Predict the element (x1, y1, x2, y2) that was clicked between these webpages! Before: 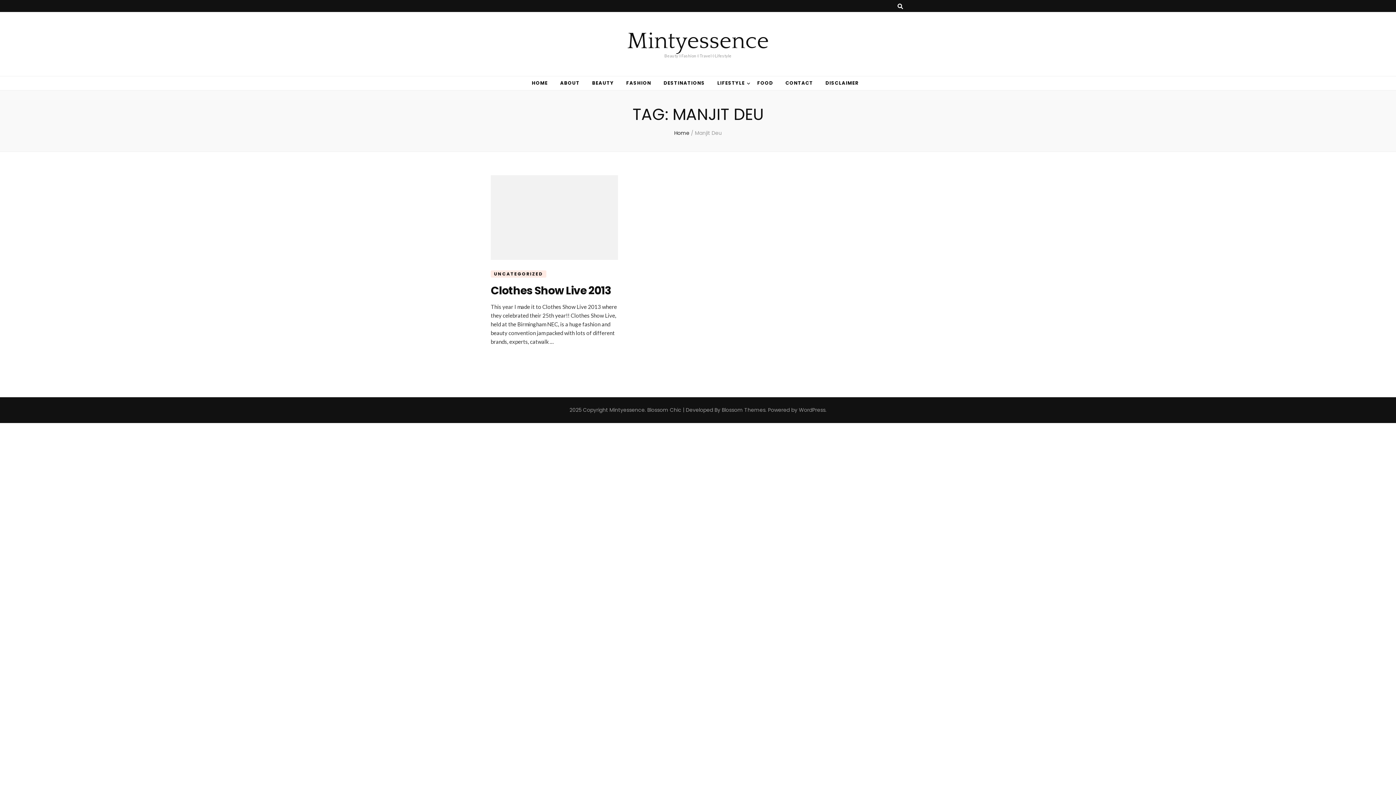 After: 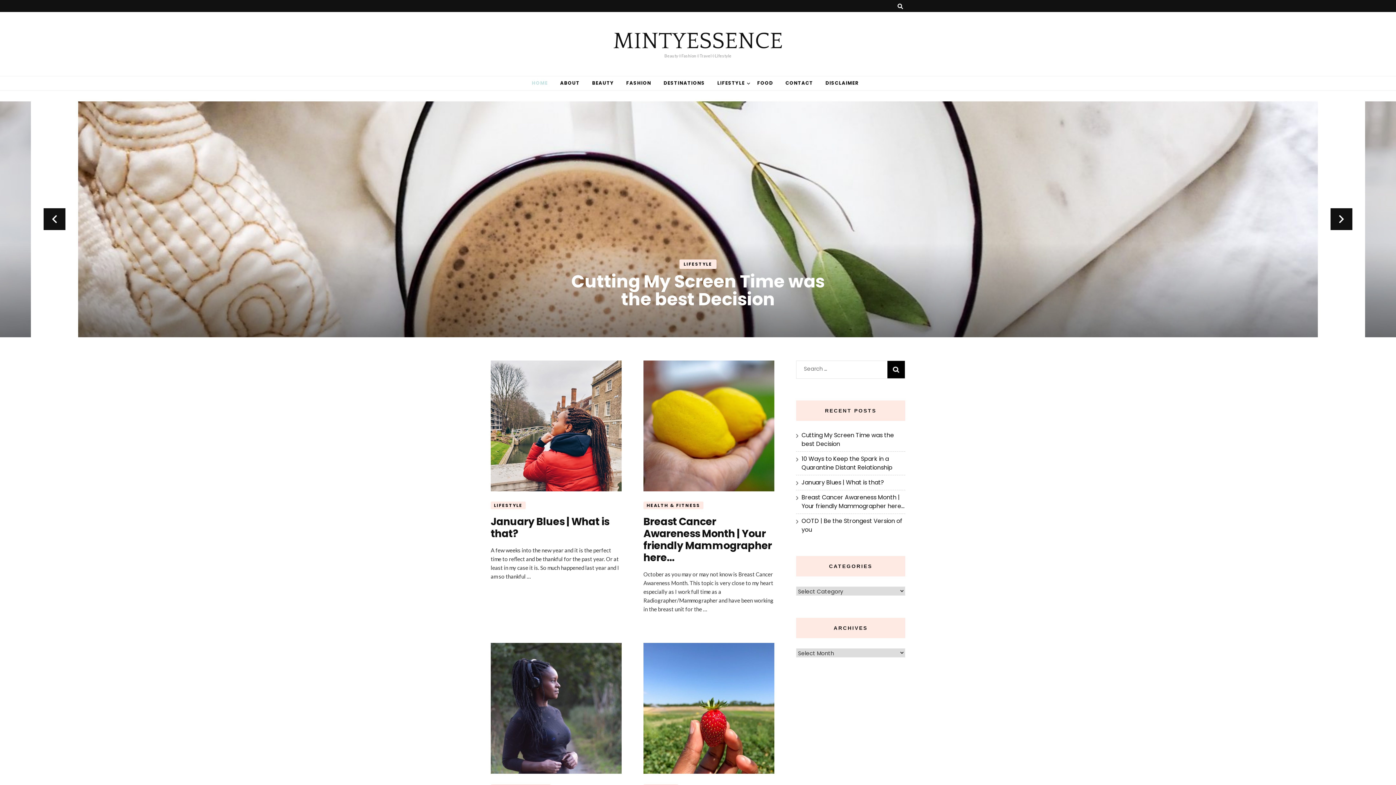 Action: bbox: (627, 28, 769, 53) label: Mintyessence